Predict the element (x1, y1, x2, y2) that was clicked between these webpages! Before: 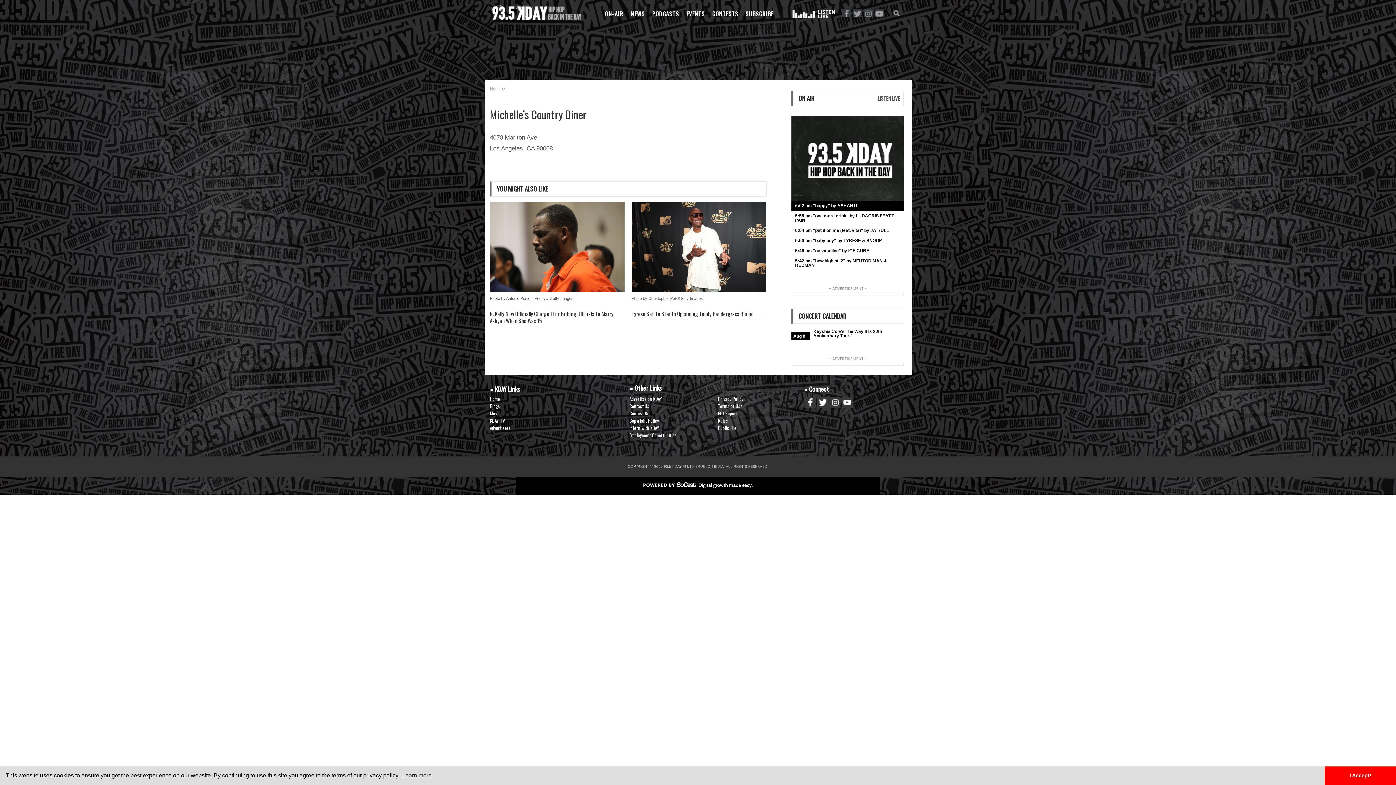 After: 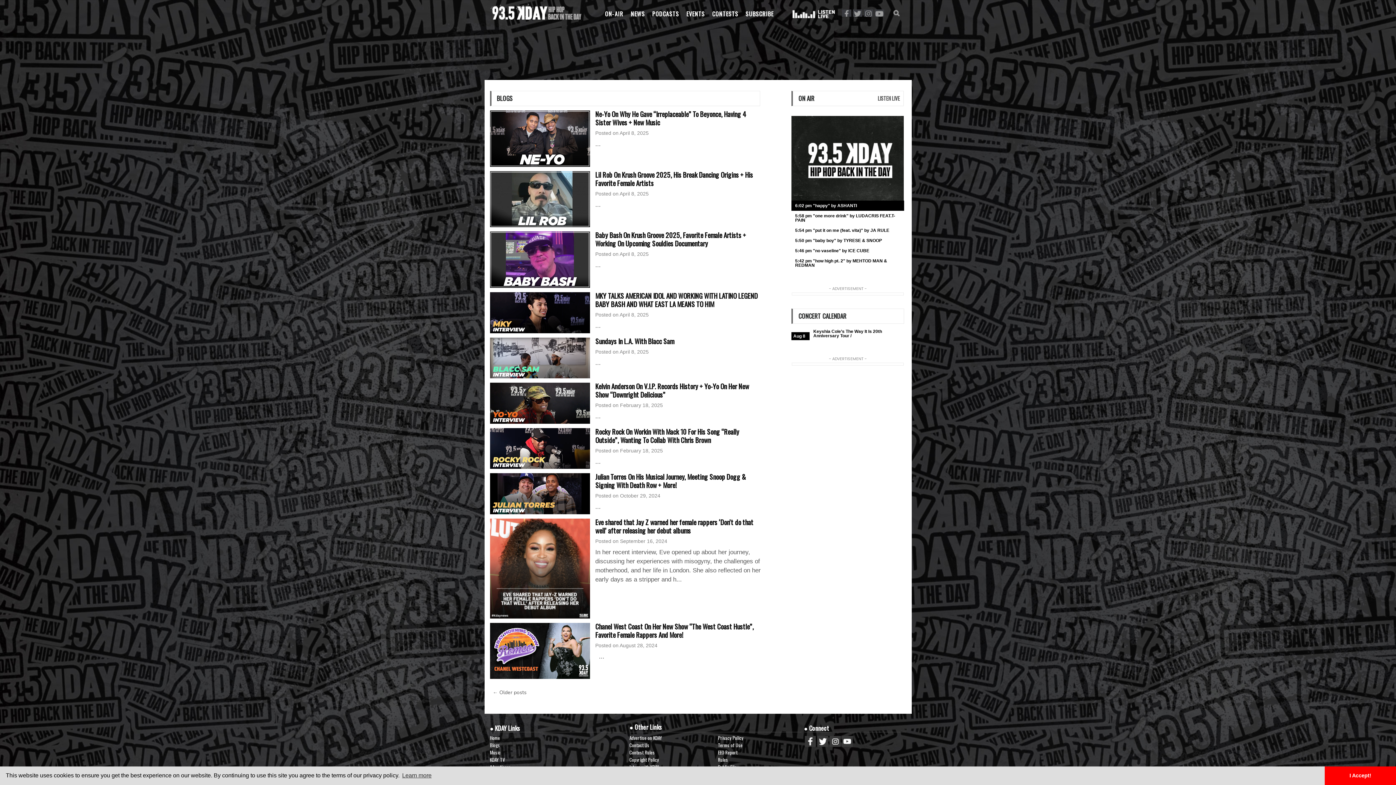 Action: label: Blogs bbox: (490, 402, 627, 409)